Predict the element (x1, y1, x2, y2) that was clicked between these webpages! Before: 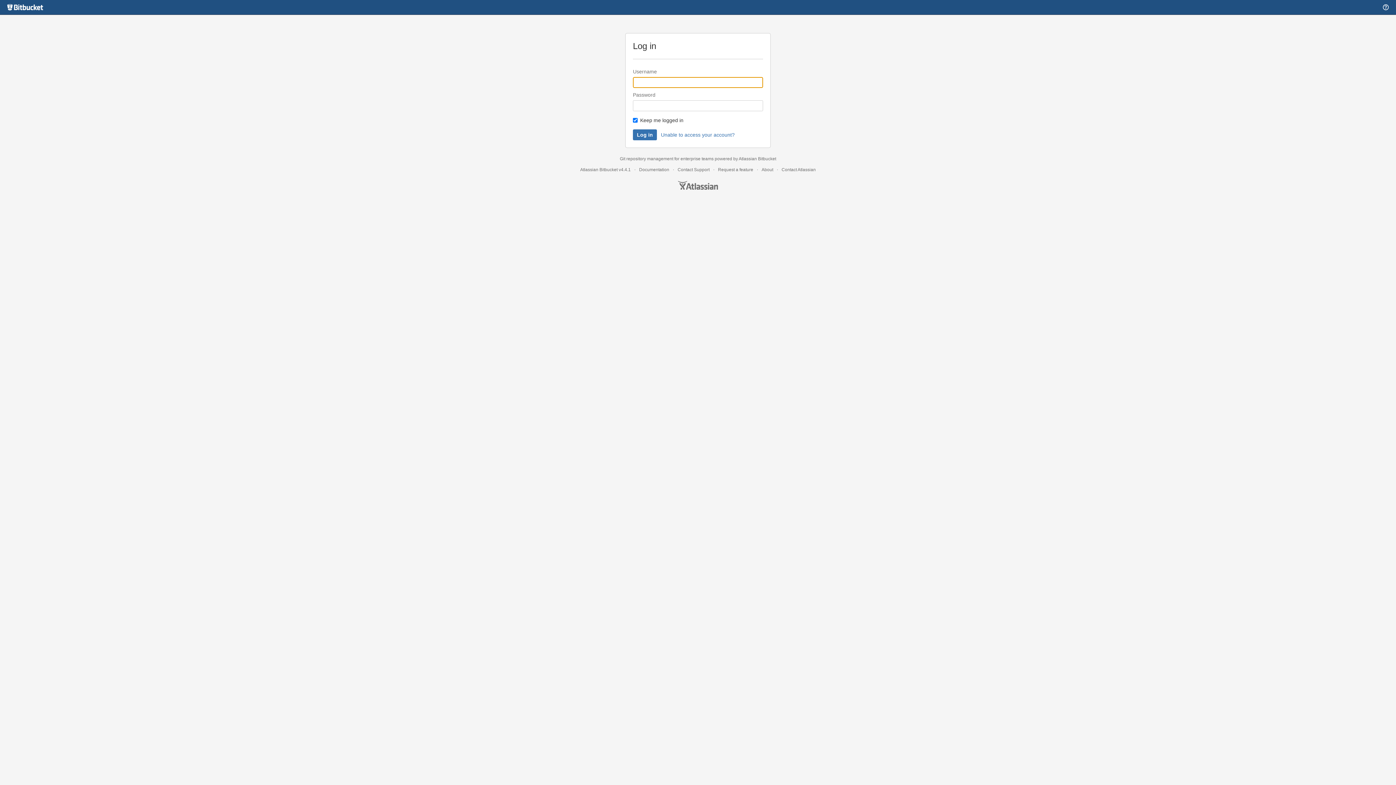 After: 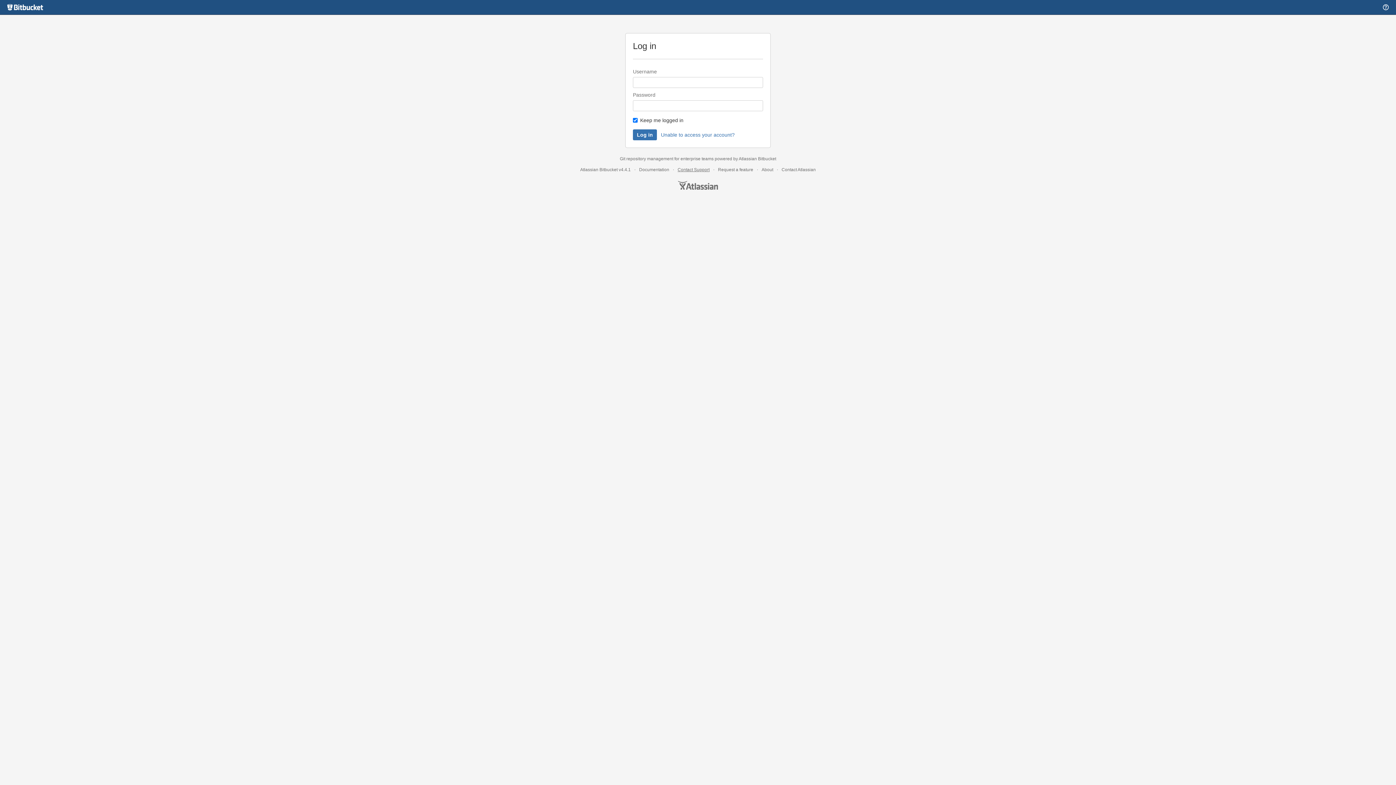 Action: label: Contact Support bbox: (677, 167, 709, 172)